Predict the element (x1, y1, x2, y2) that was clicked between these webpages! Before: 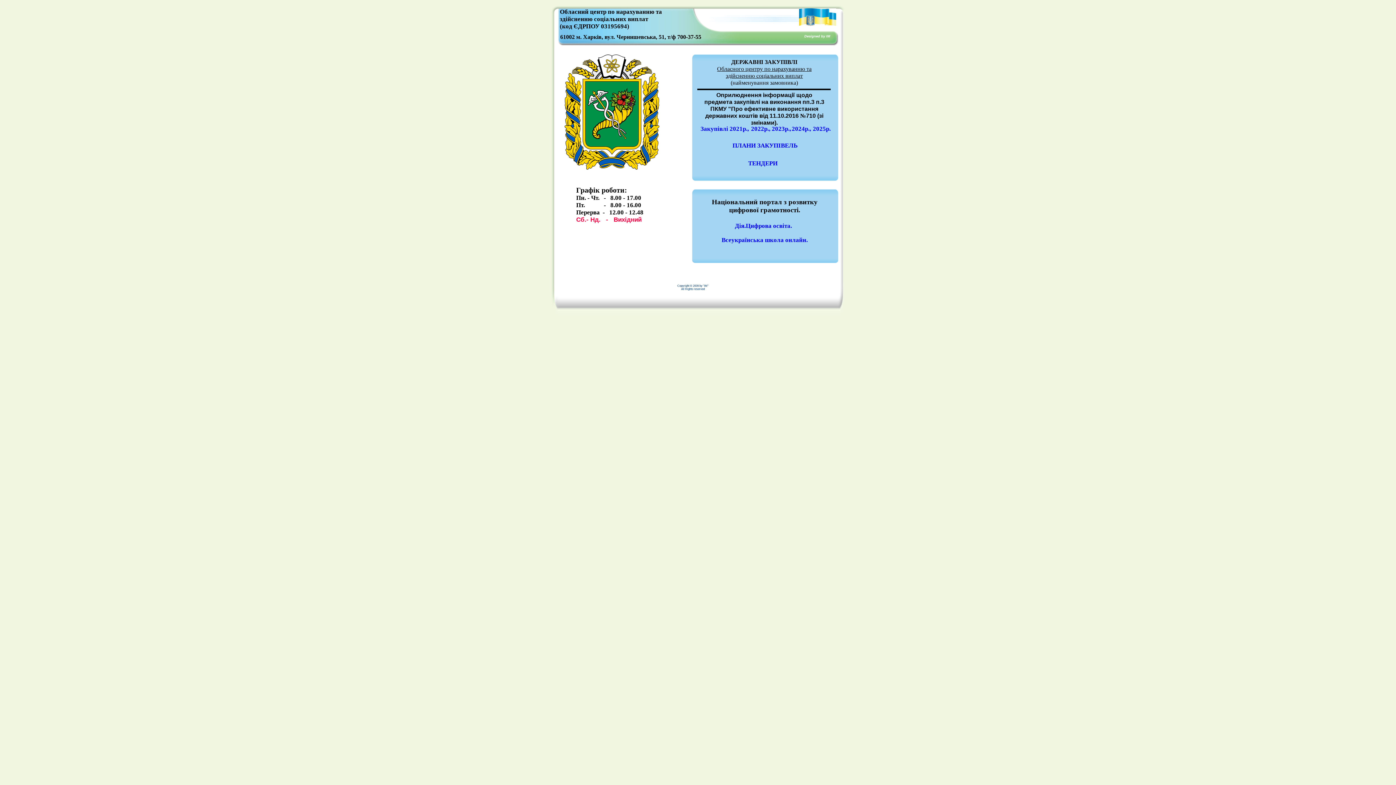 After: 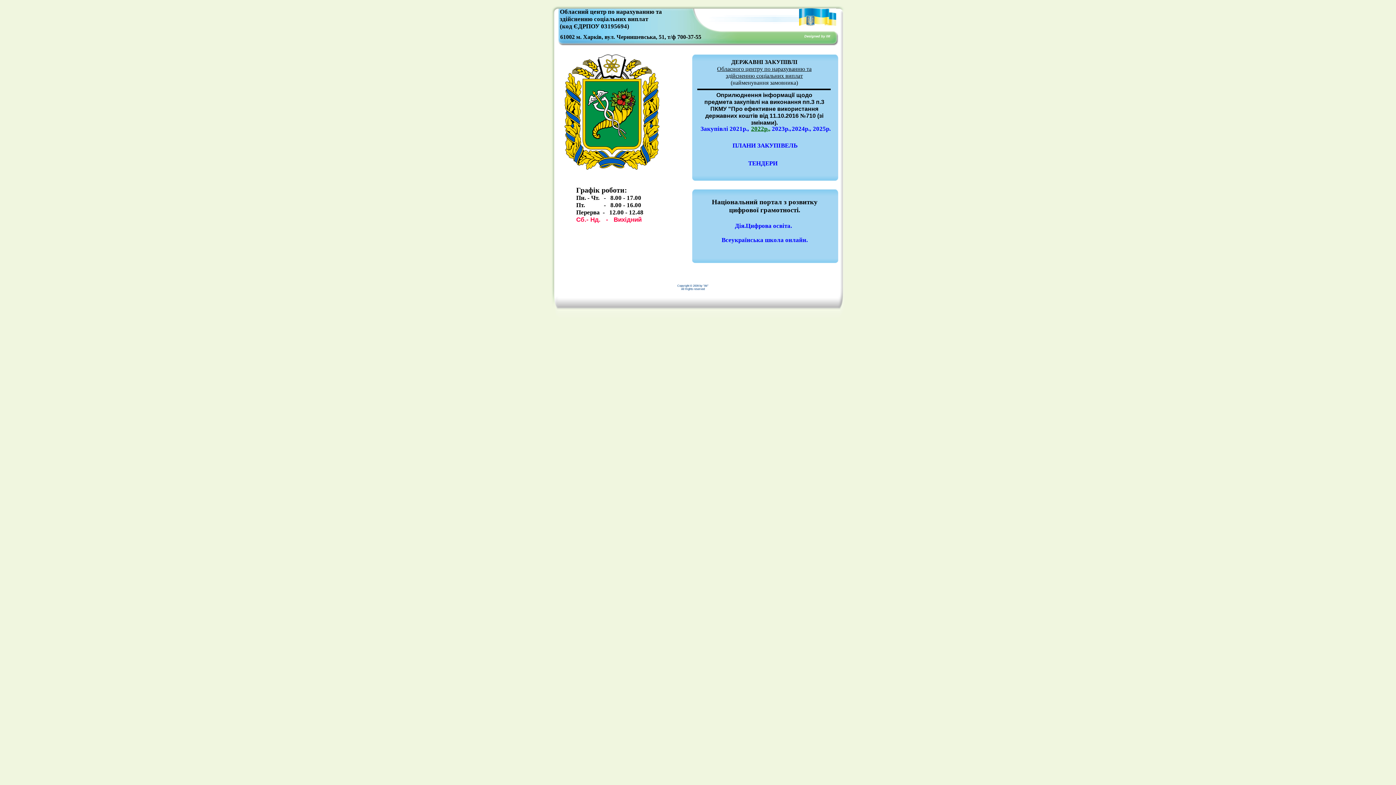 Action: label: 2022р., bbox: (751, 125, 770, 132)